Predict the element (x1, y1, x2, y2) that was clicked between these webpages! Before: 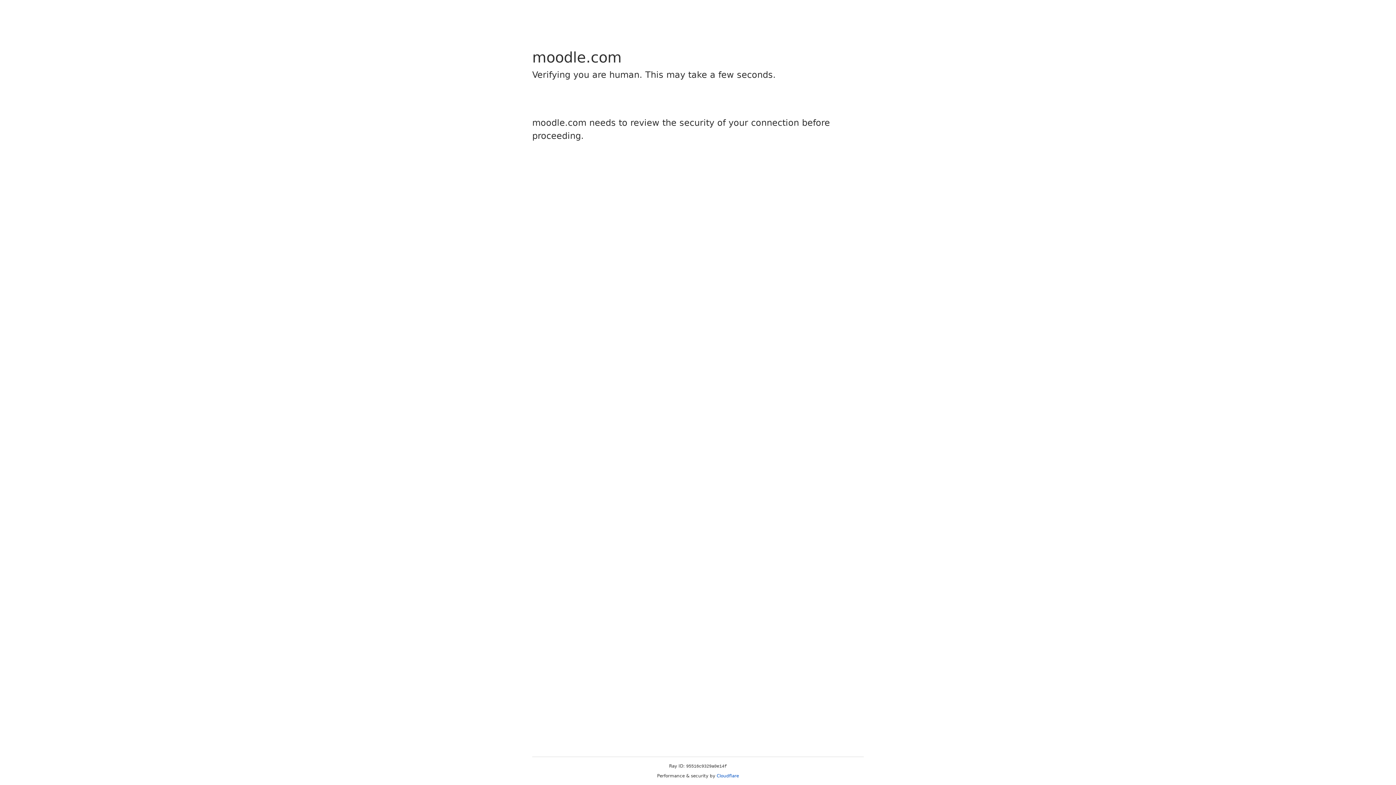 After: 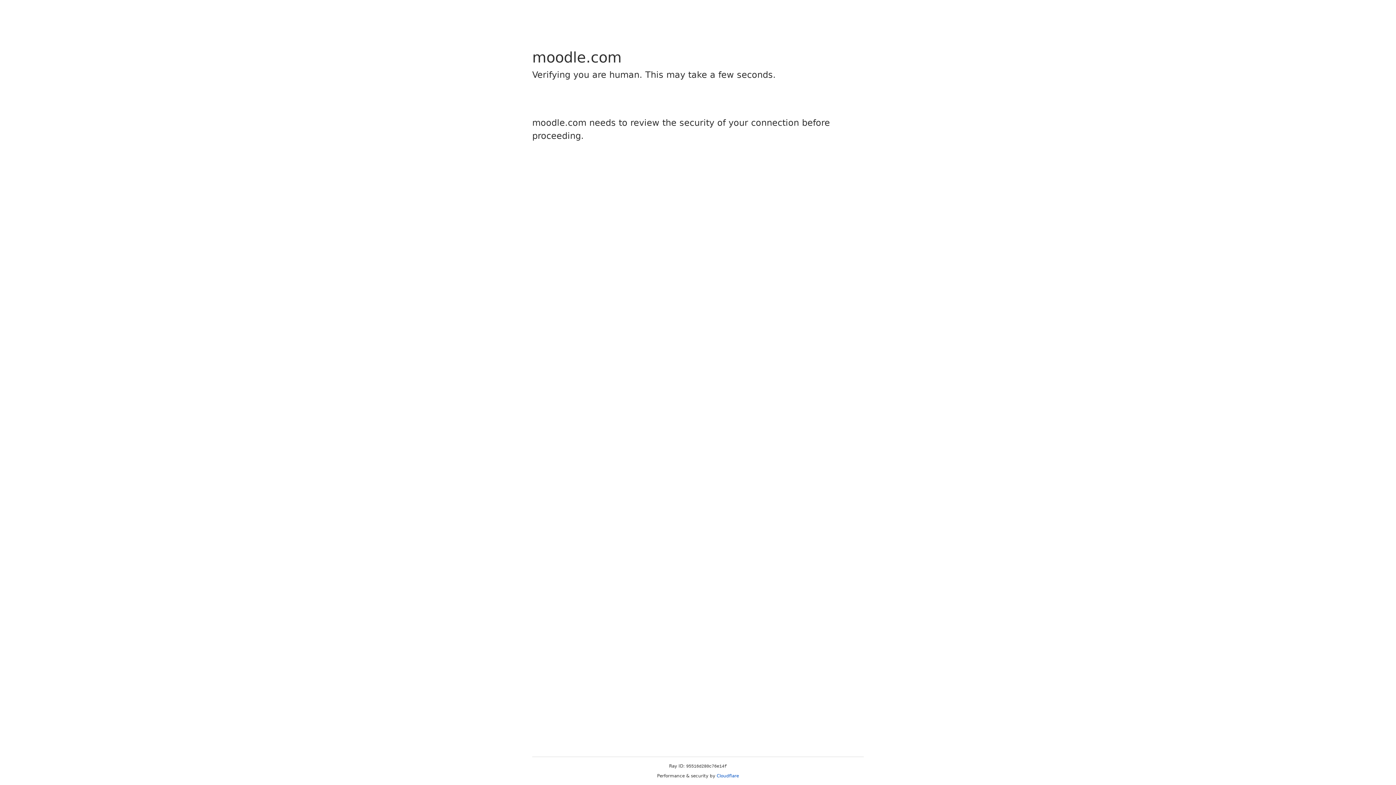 Action: bbox: (716, 773, 739, 778) label: Cloudflare